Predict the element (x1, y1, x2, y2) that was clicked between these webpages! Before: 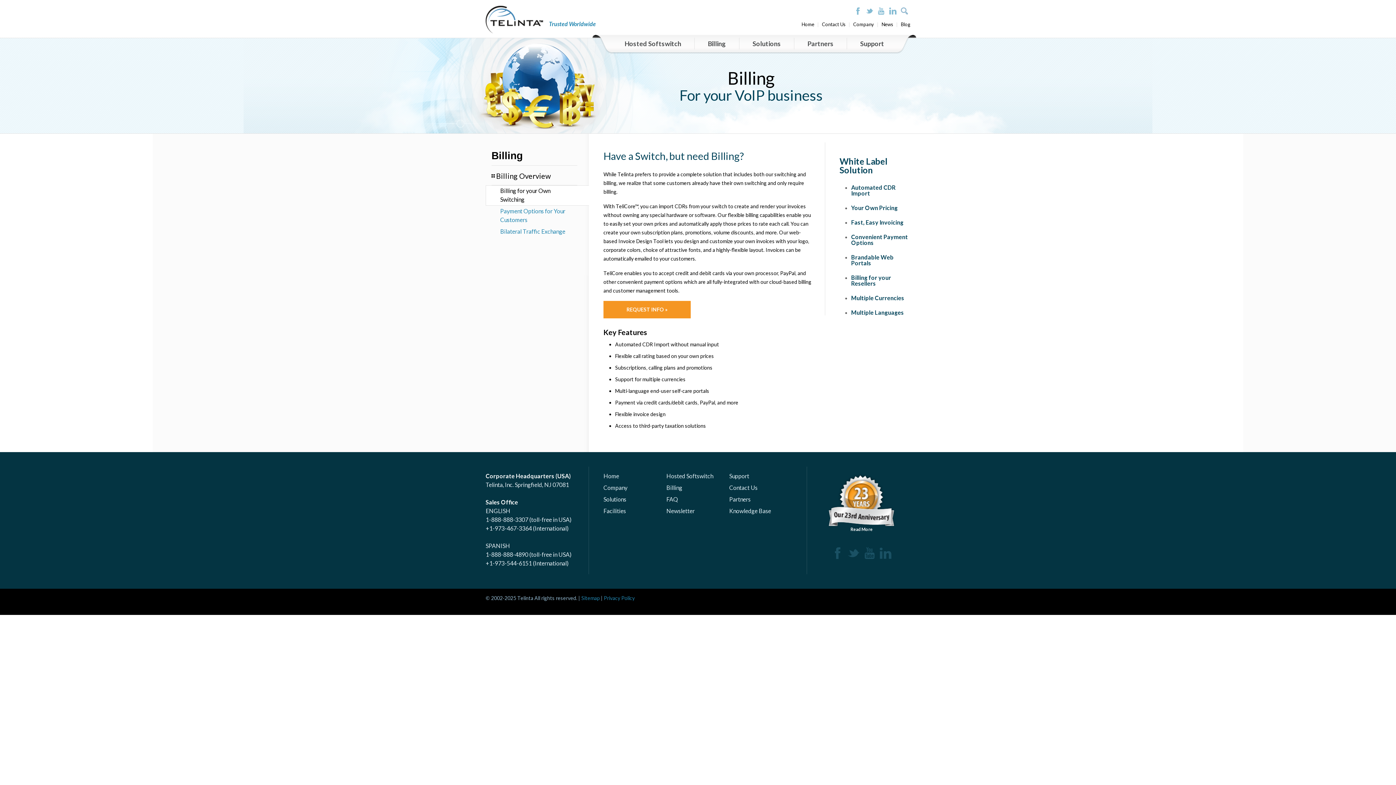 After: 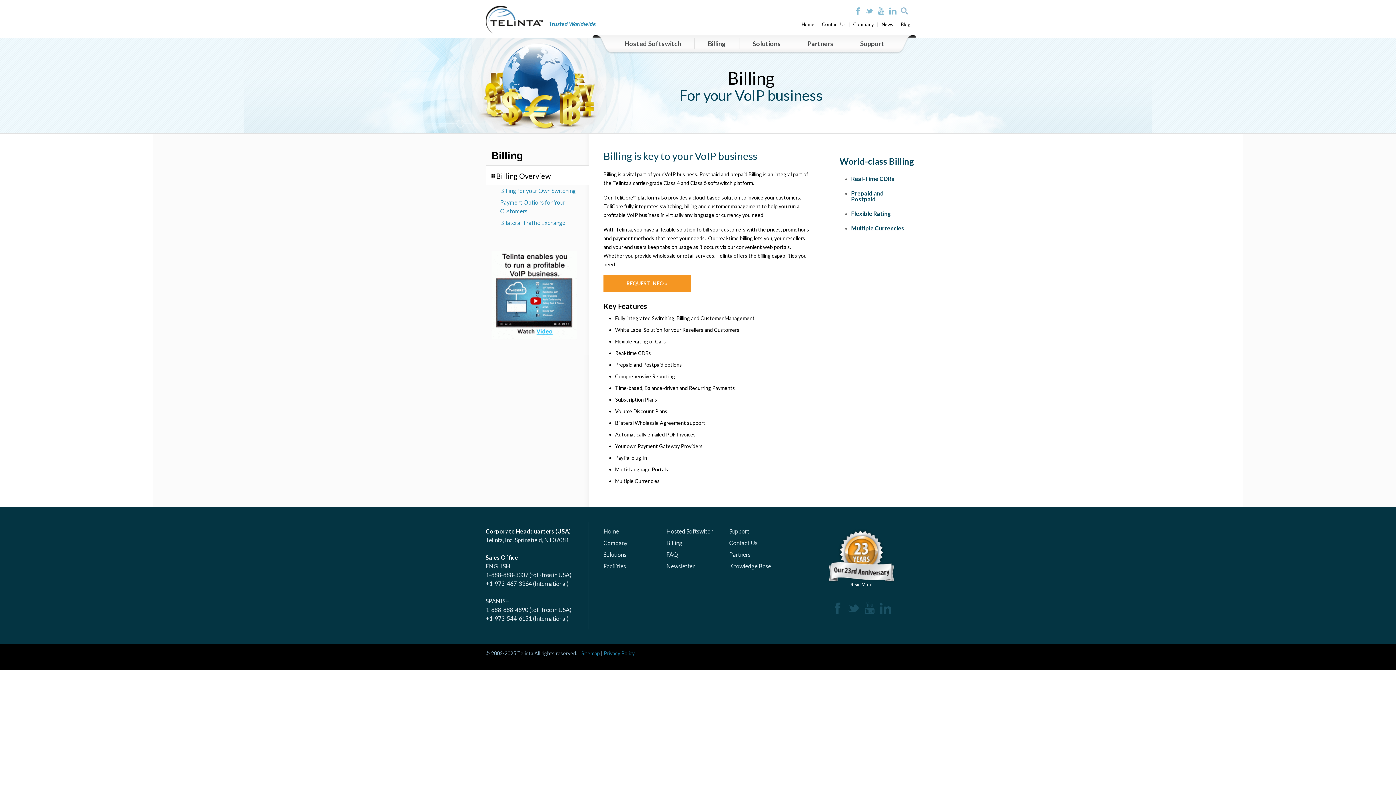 Action: label: Billing Overview bbox: (491, 165, 577, 185)